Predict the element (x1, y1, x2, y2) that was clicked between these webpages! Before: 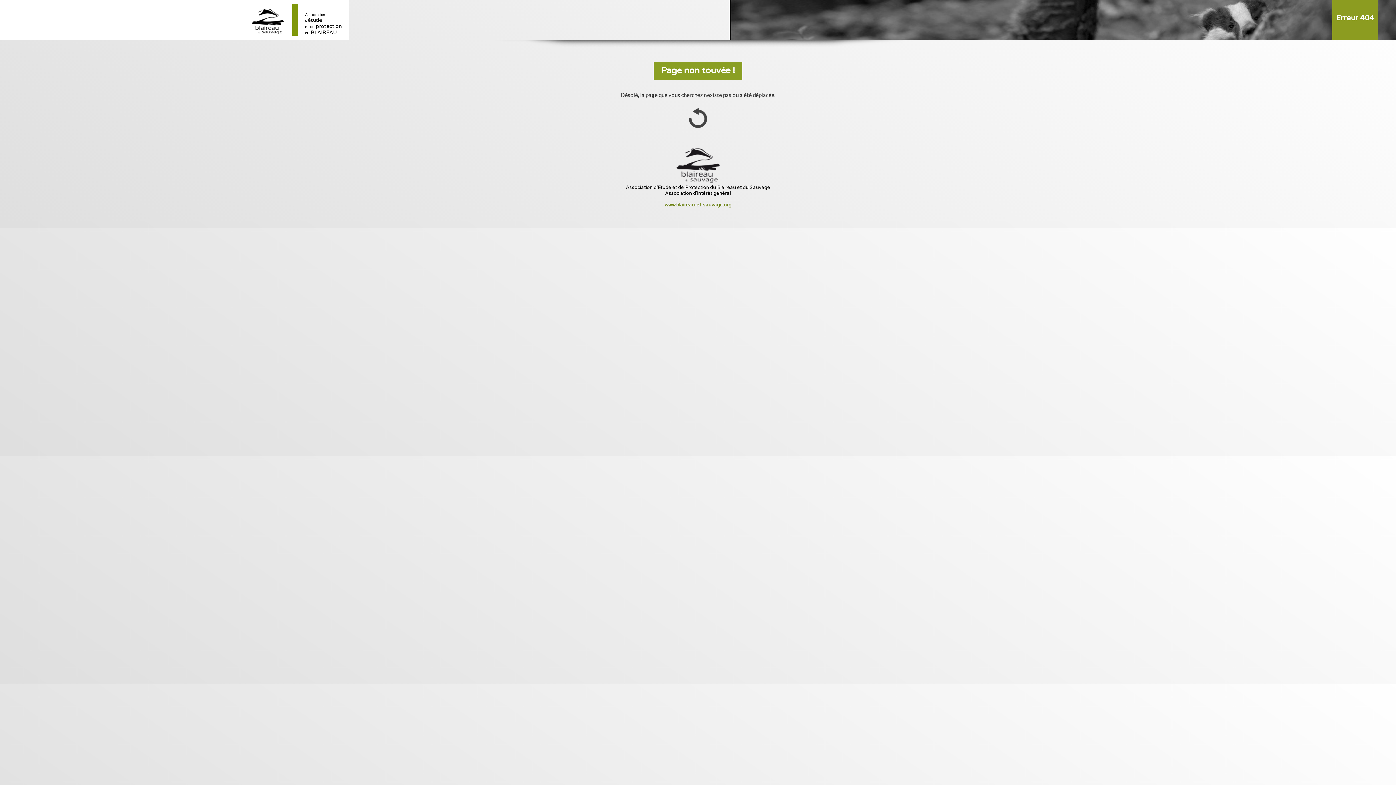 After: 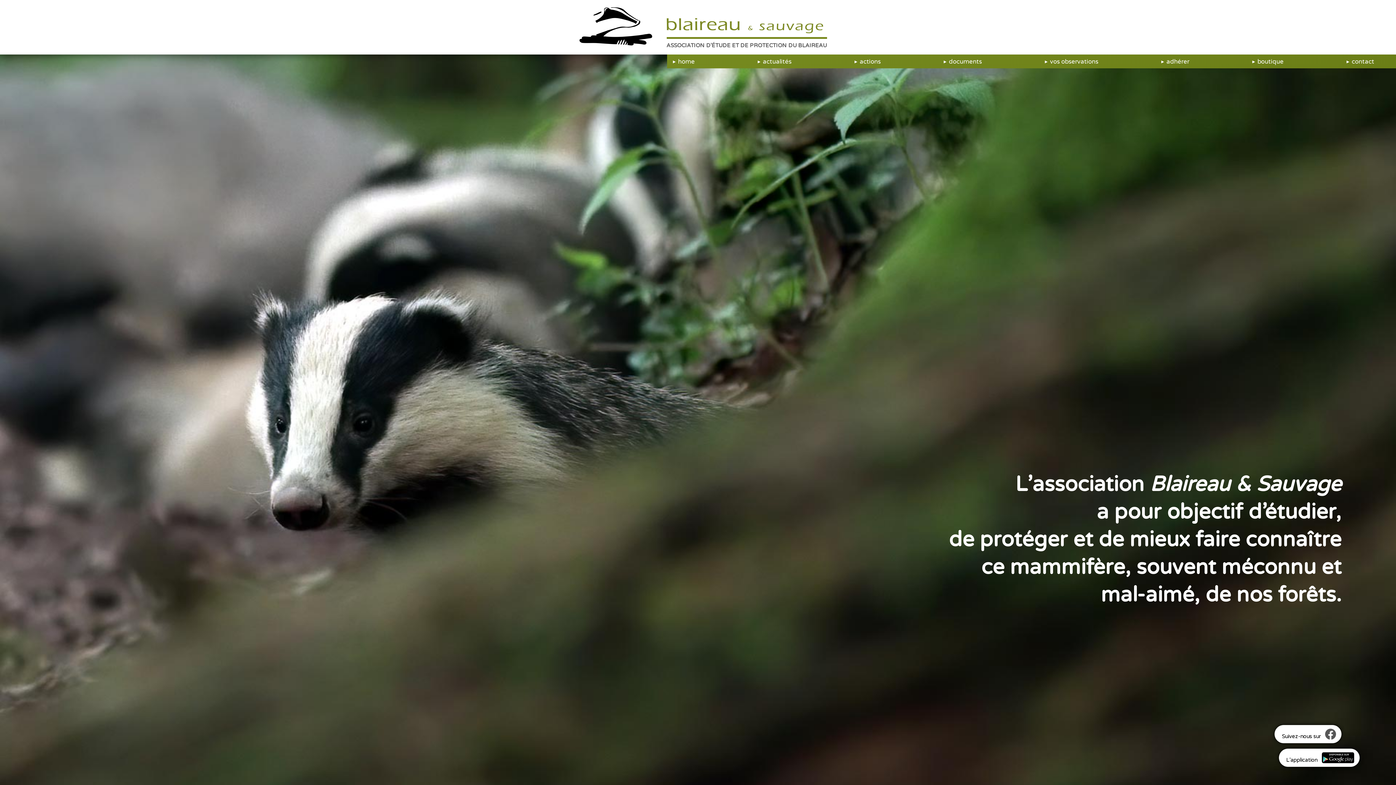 Action: bbox: (251, 28, 283, 36)